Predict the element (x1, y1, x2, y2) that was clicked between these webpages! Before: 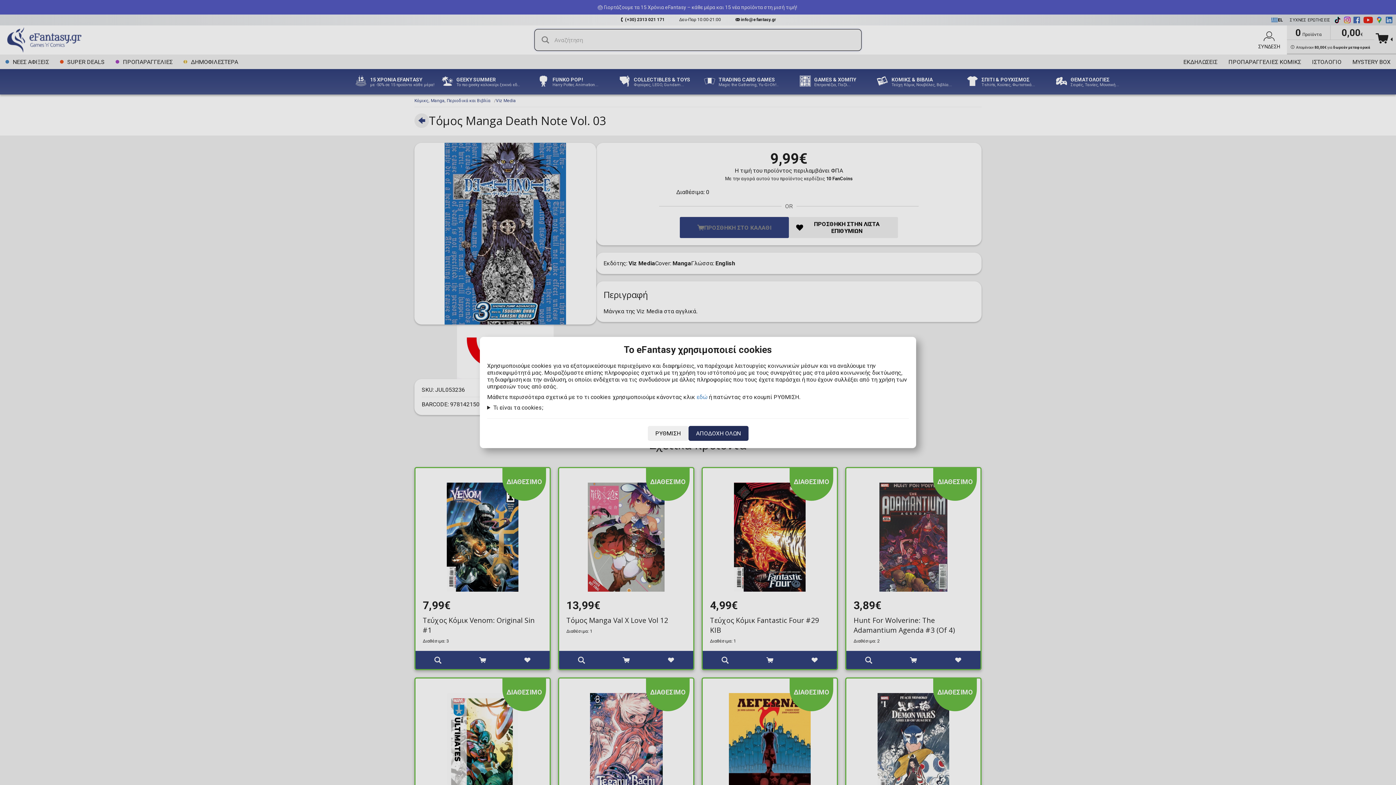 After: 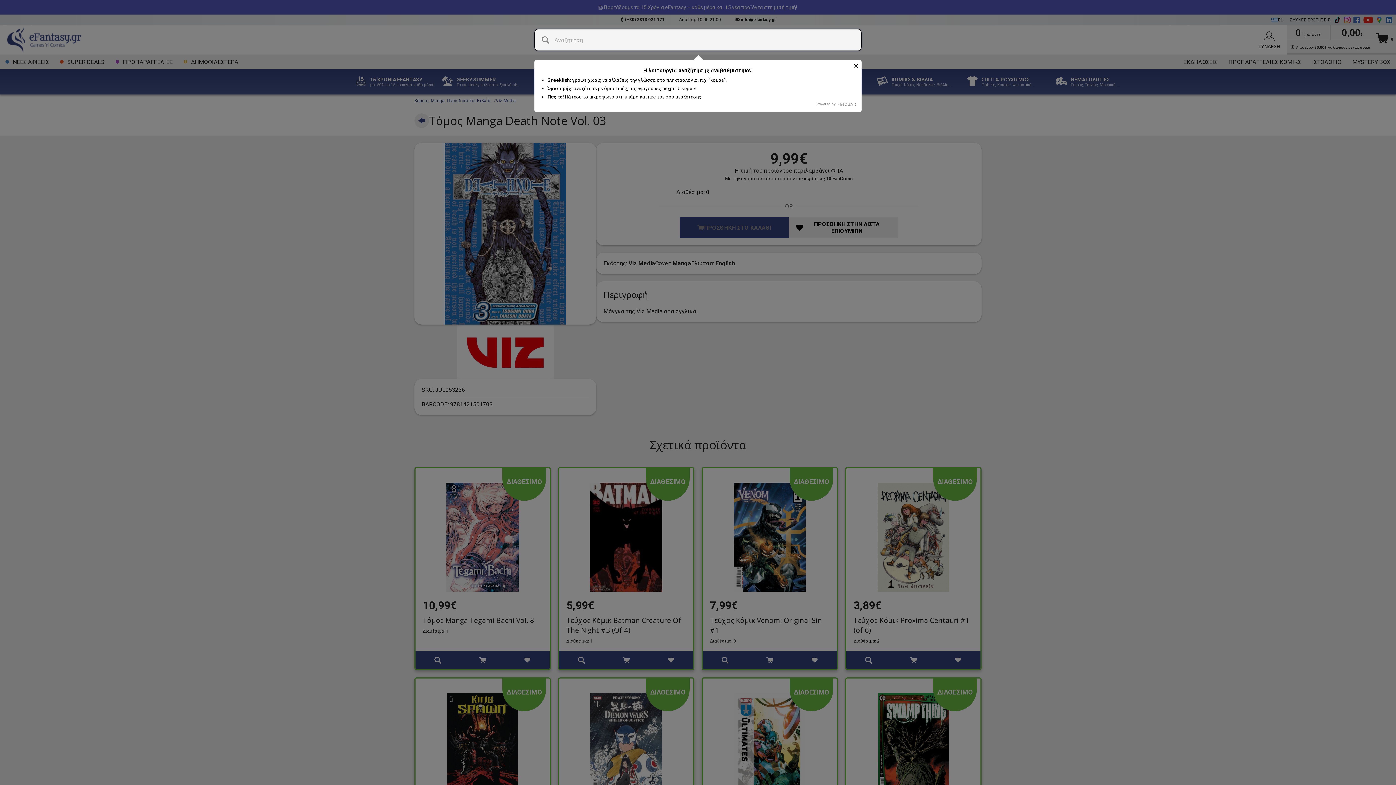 Action: label: ΑΠΟΔΟΧΗ ΟΛΩΝ bbox: (688, 426, 748, 441)